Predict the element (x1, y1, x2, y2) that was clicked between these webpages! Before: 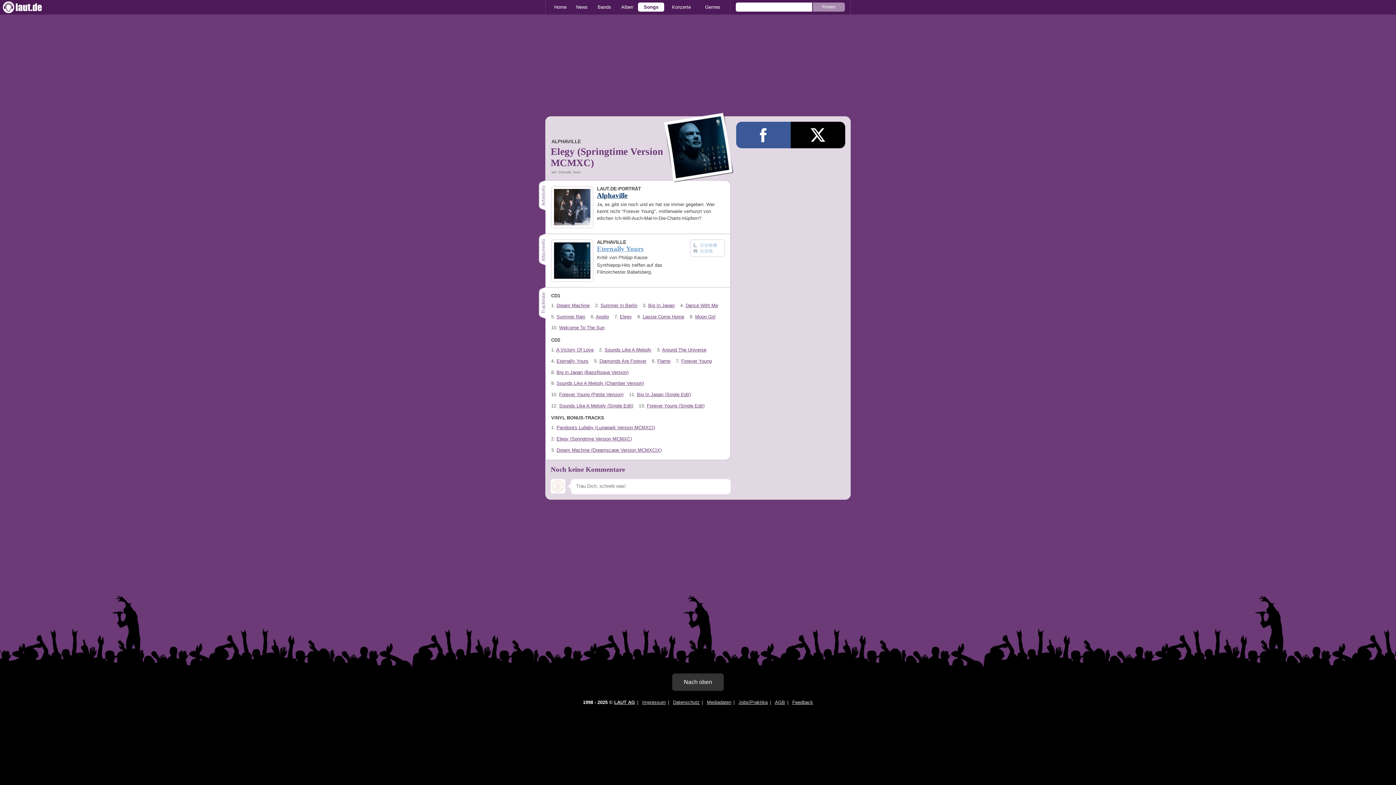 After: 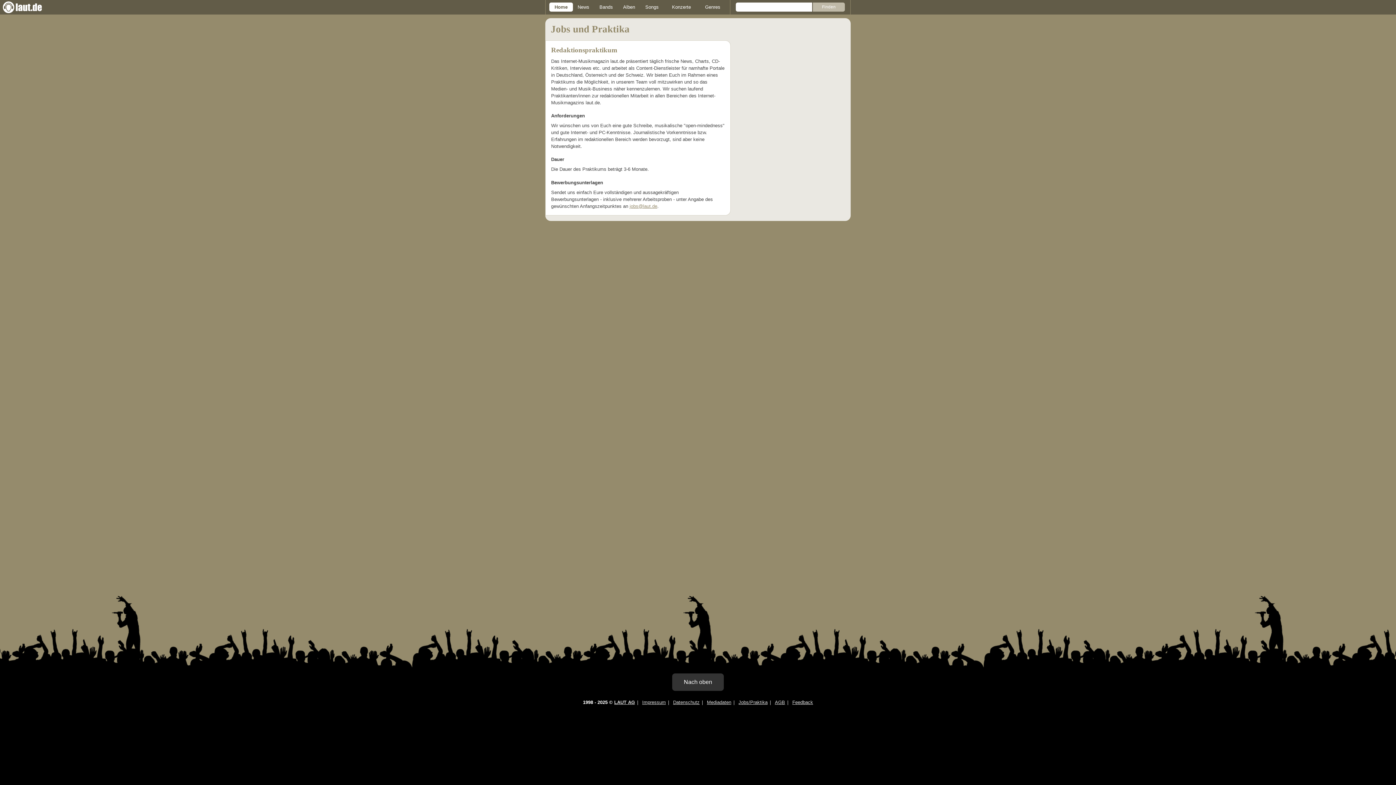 Action: label: Jobs/Praktika bbox: (738, 700, 767, 705)